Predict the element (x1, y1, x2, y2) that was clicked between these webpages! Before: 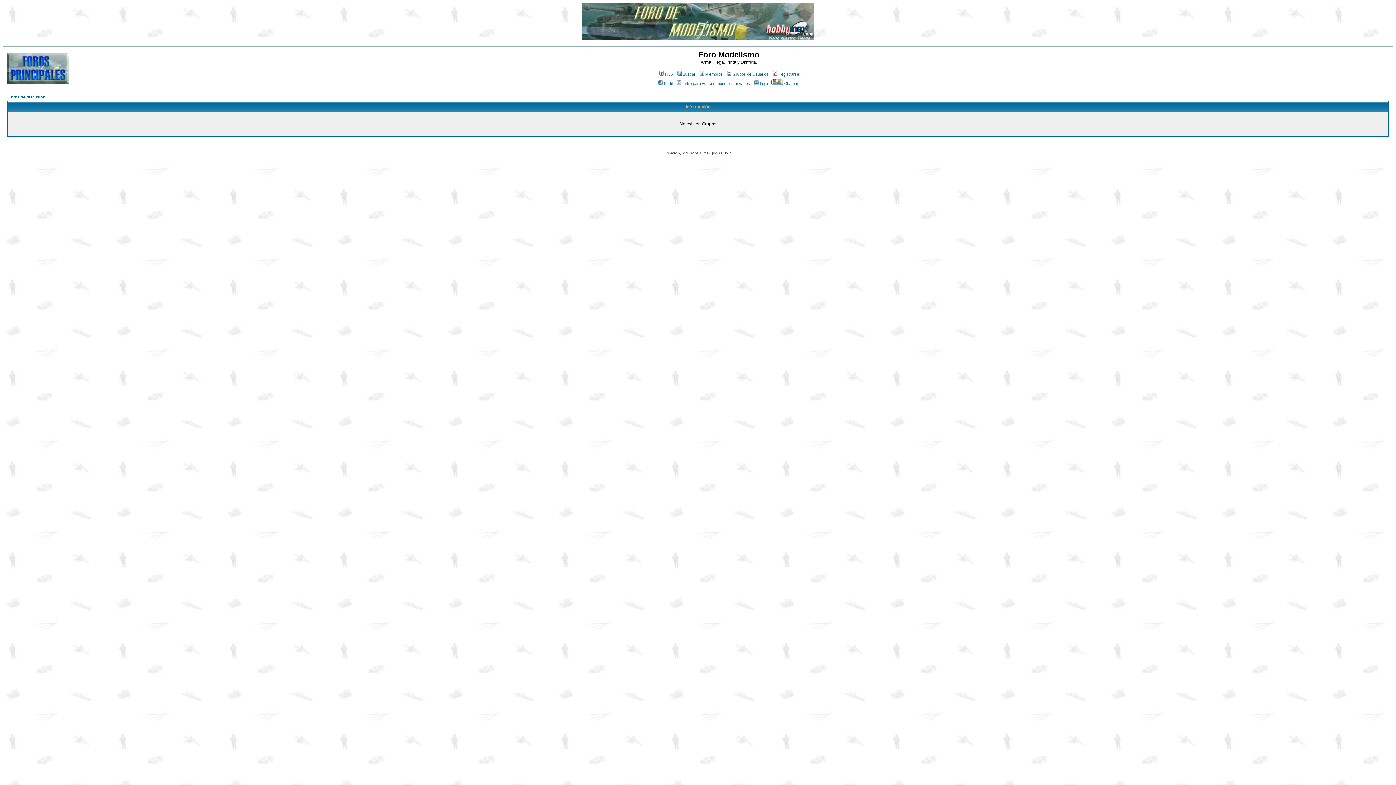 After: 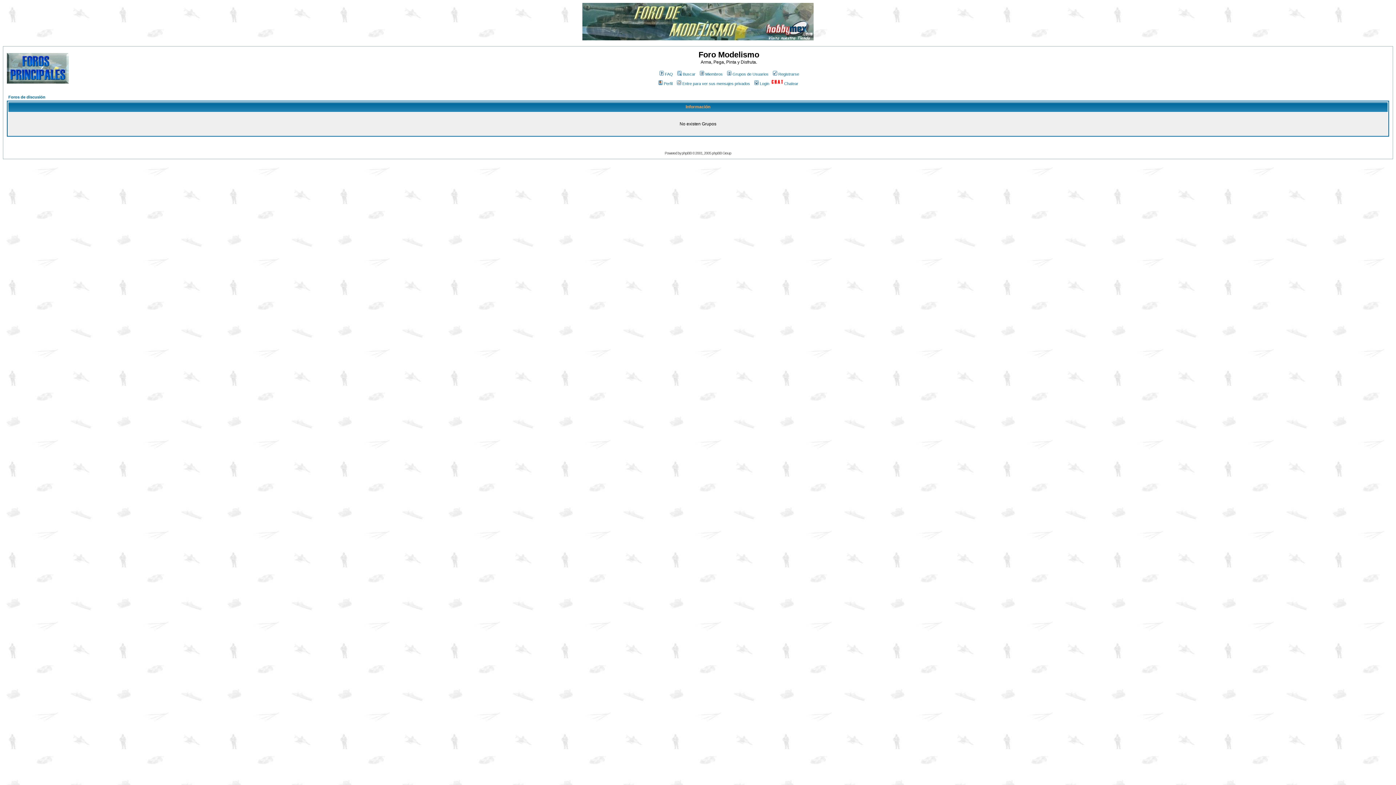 Action: label: Grupos de Usuarios bbox: (726, 72, 768, 76)